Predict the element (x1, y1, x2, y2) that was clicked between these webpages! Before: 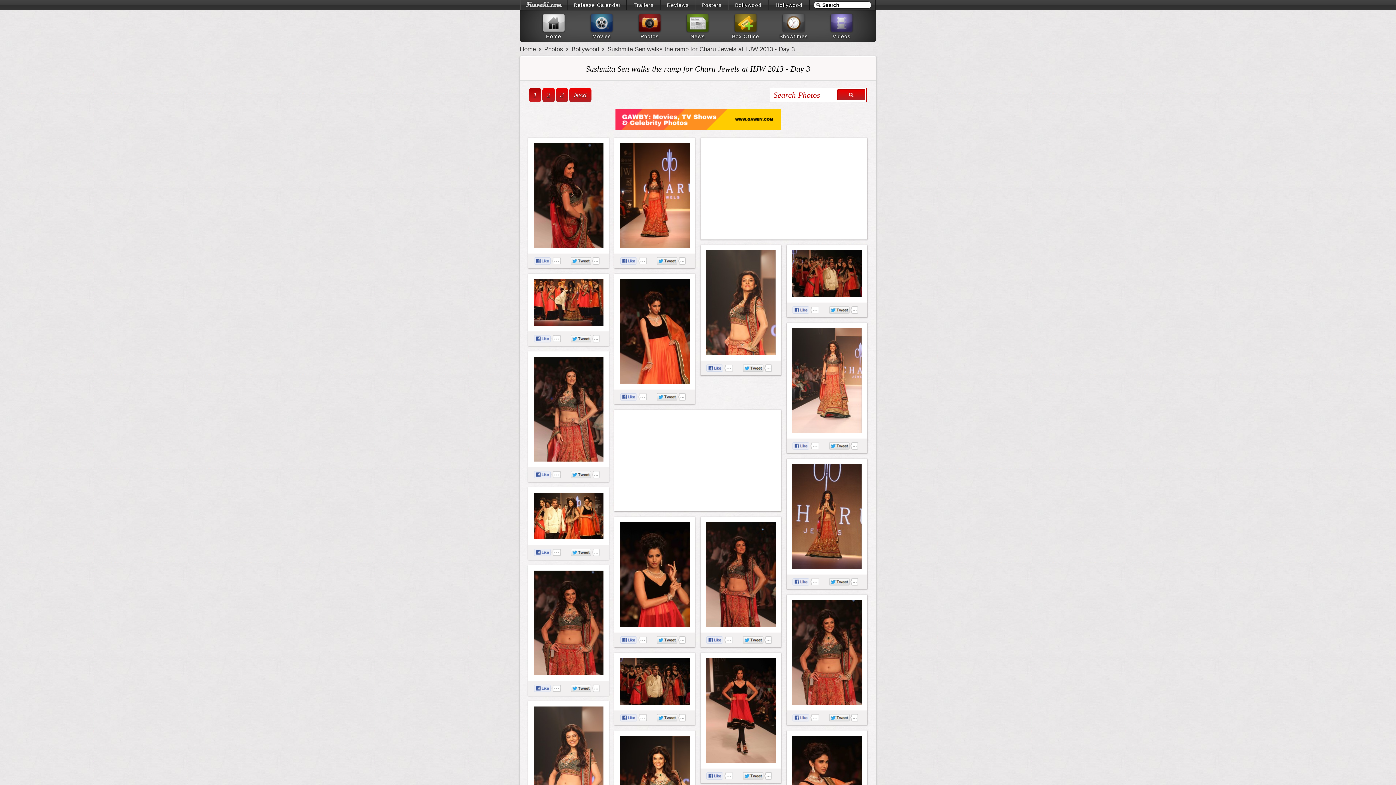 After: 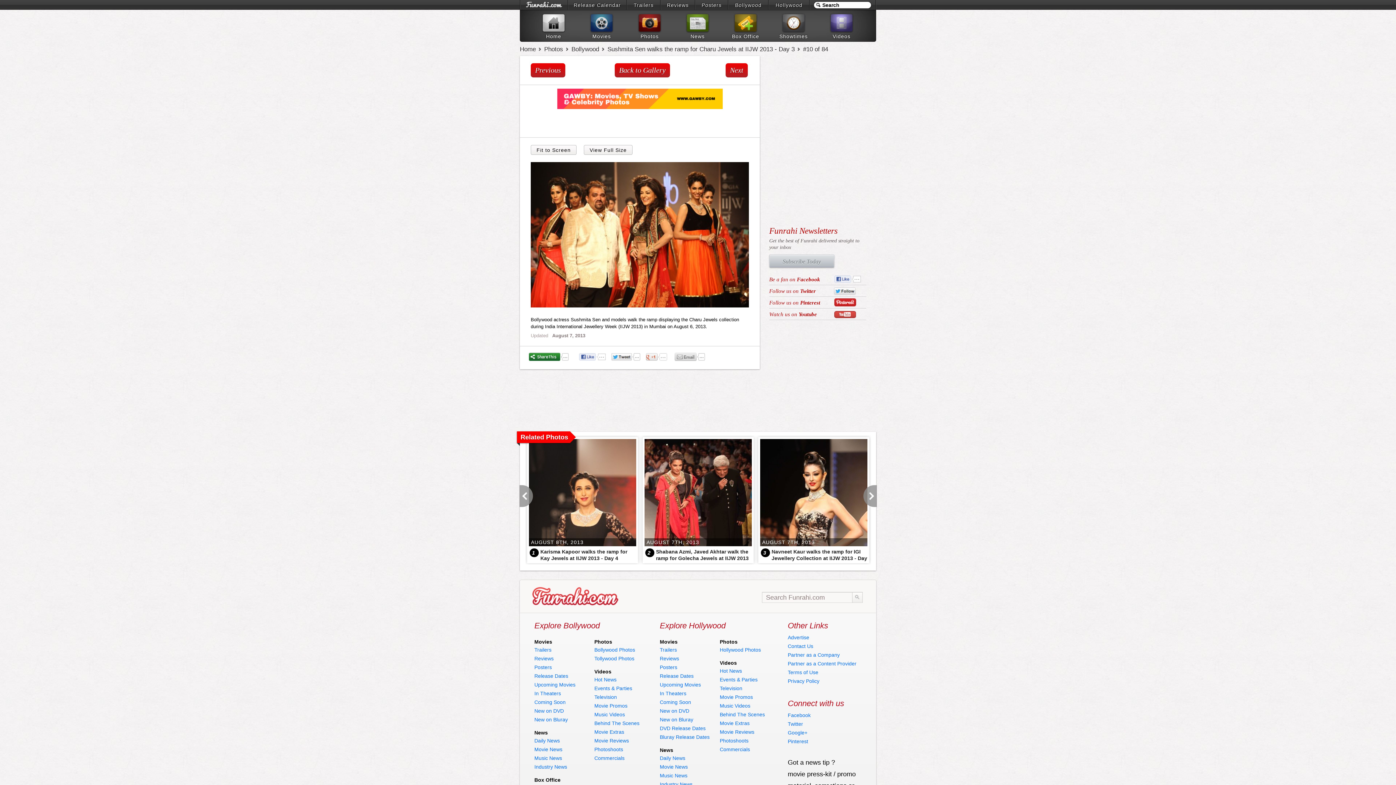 Action: bbox: (533, 493, 603, 539)